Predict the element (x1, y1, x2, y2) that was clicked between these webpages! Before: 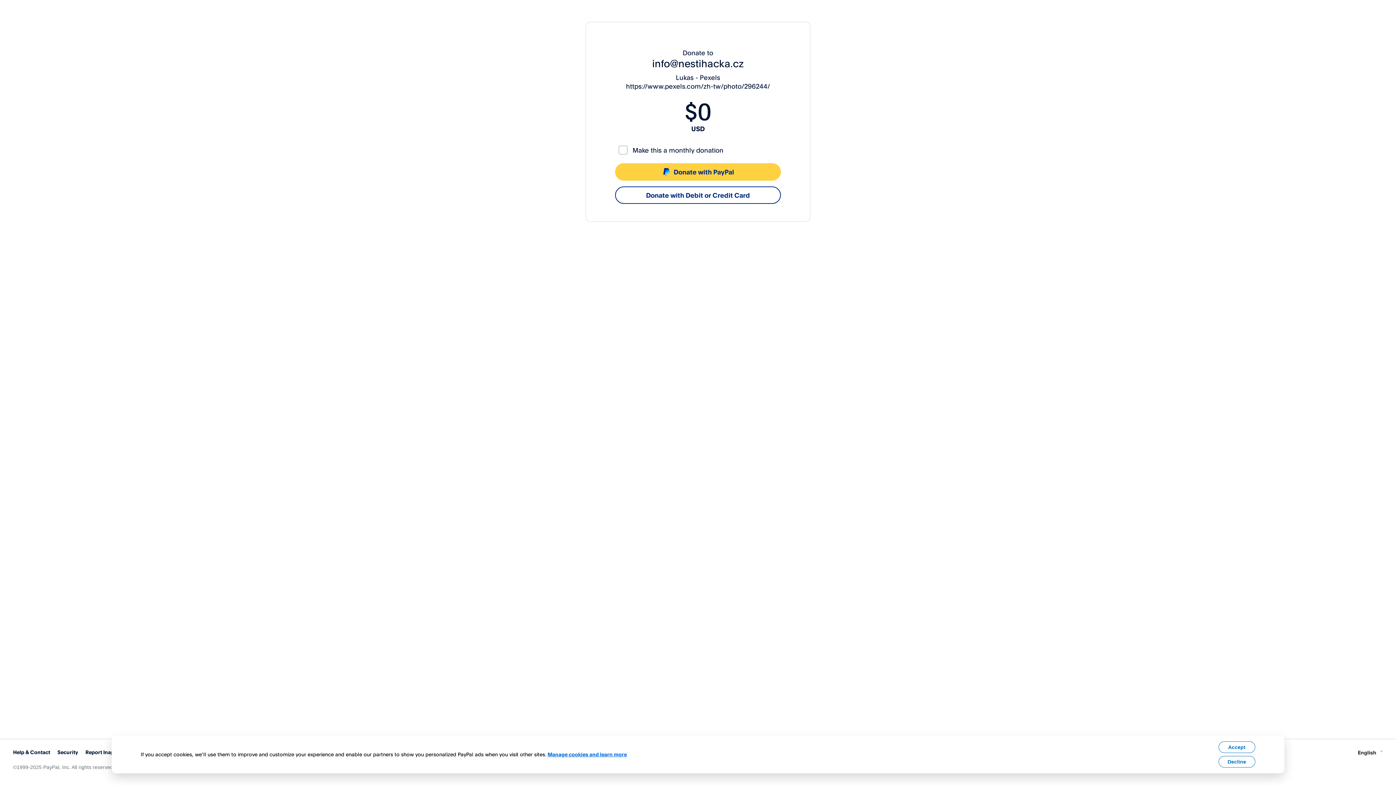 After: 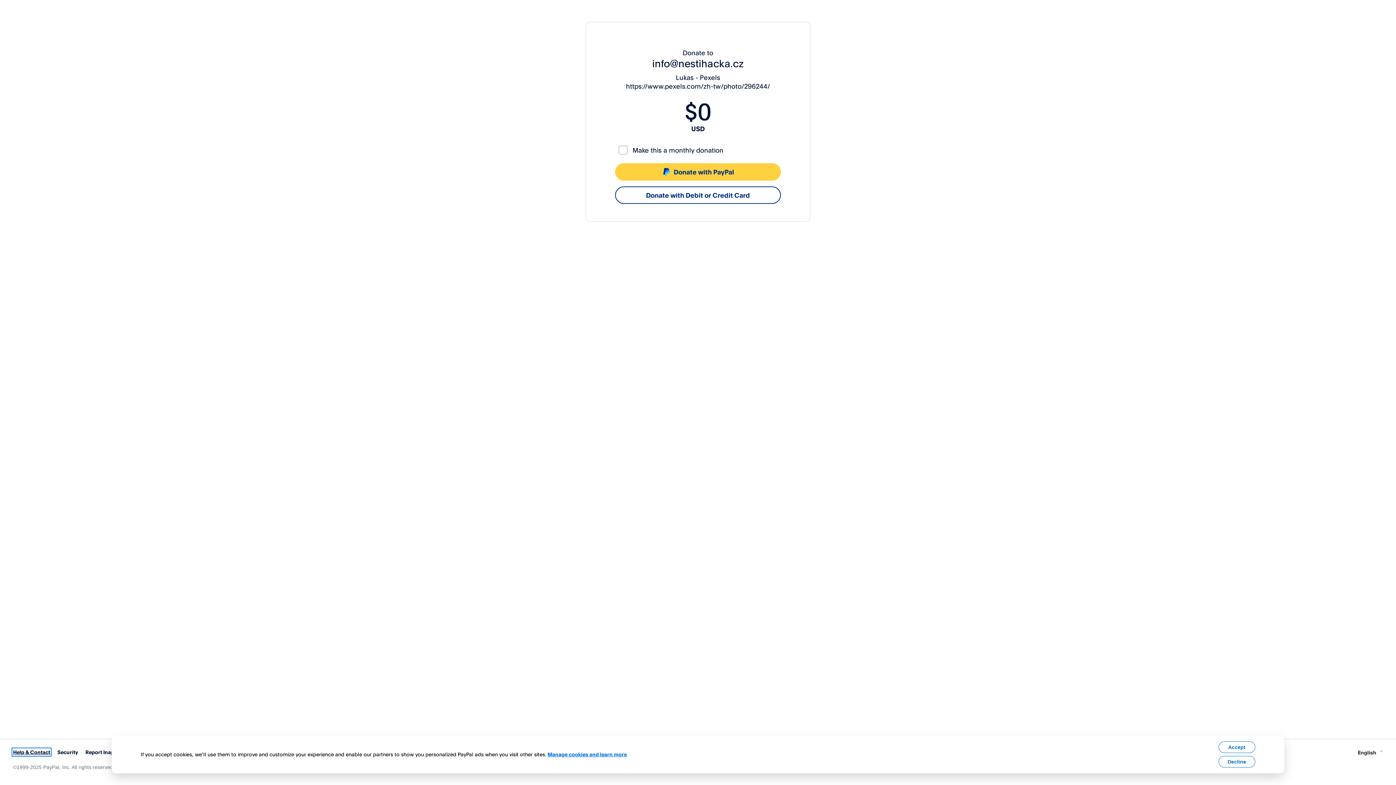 Action: bbox: (13, 749, 50, 755) label: Help & Contact